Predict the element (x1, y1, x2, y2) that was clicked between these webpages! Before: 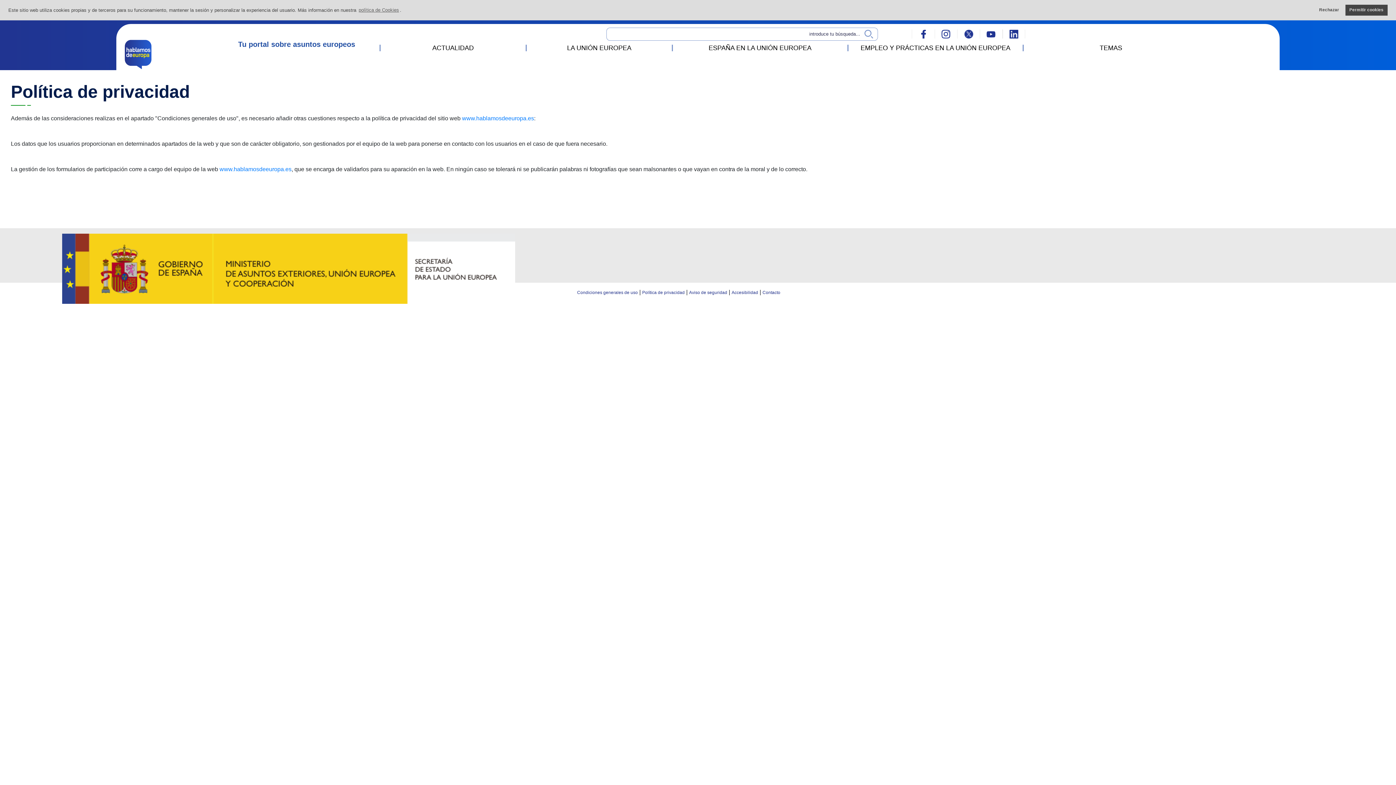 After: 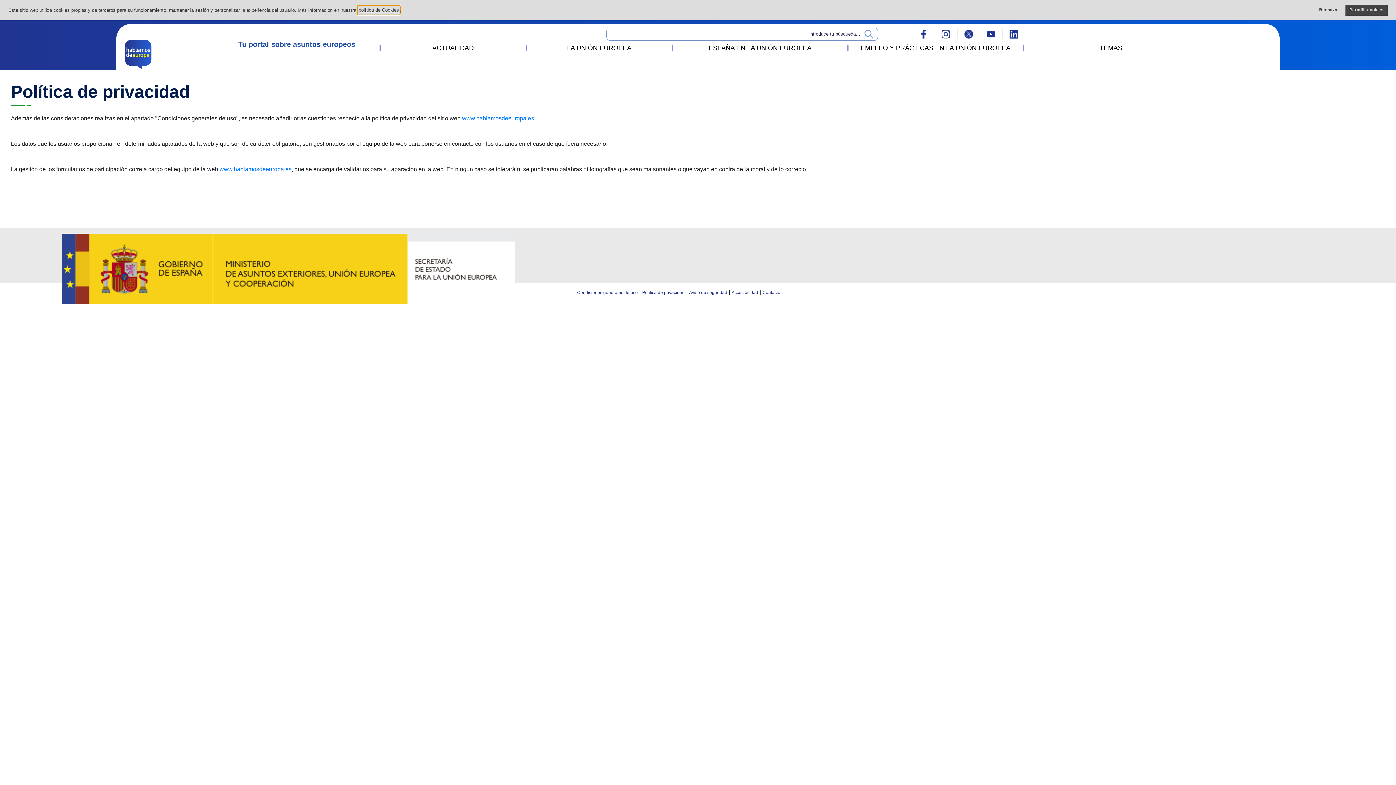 Action: bbox: (357, 5, 400, 14) label: learn more about cookies